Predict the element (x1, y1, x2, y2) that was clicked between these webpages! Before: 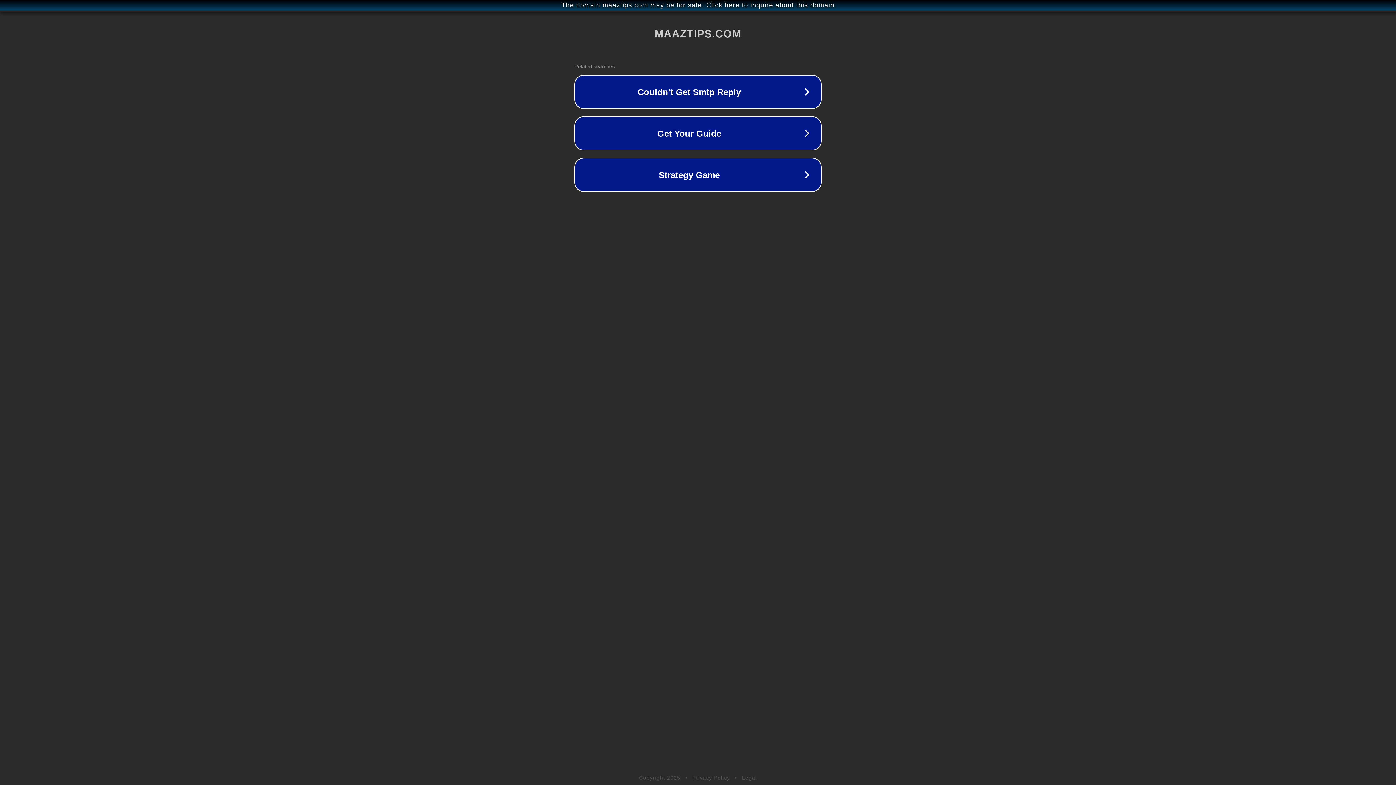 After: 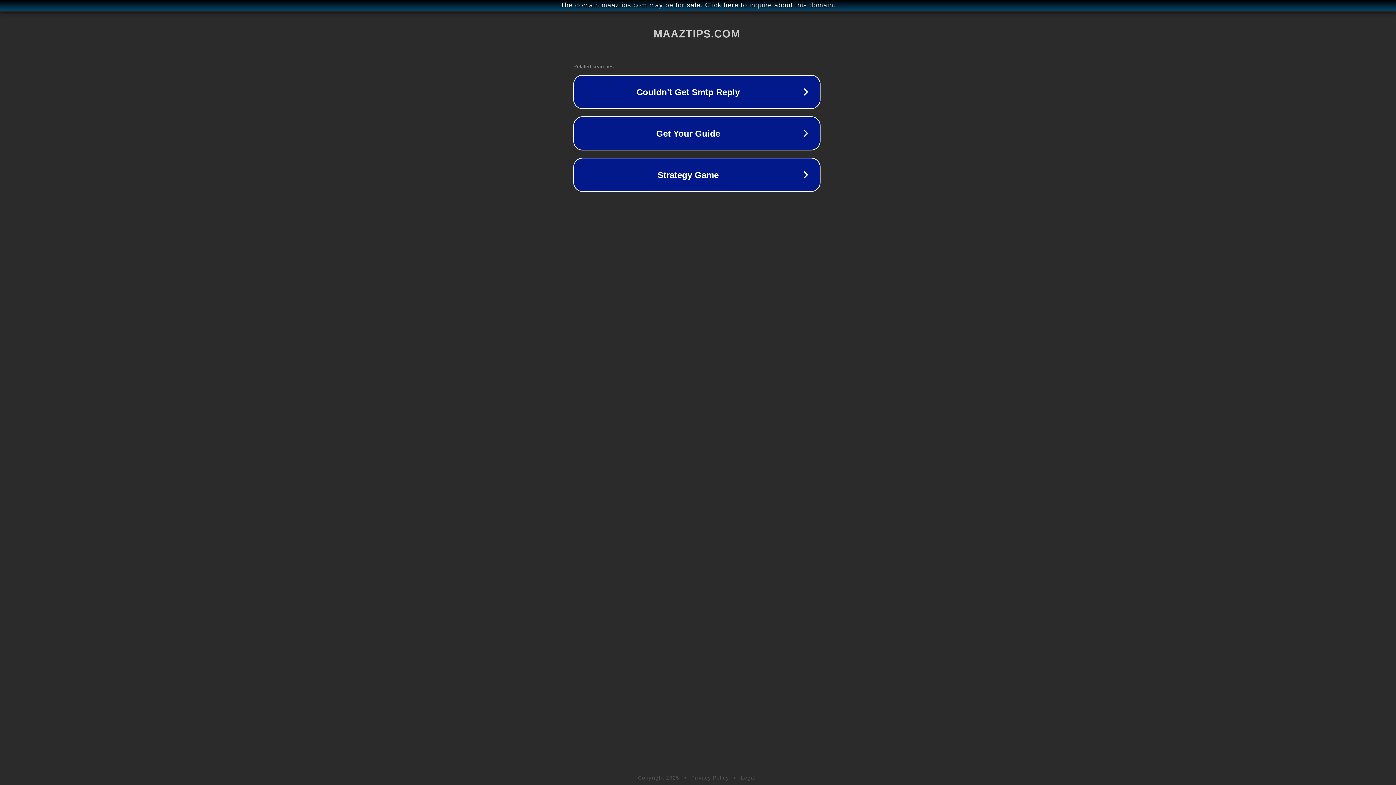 Action: bbox: (1, 1, 1397, 9) label: The domain maaztips.com may be for sale. Click here to inquire about this domain.